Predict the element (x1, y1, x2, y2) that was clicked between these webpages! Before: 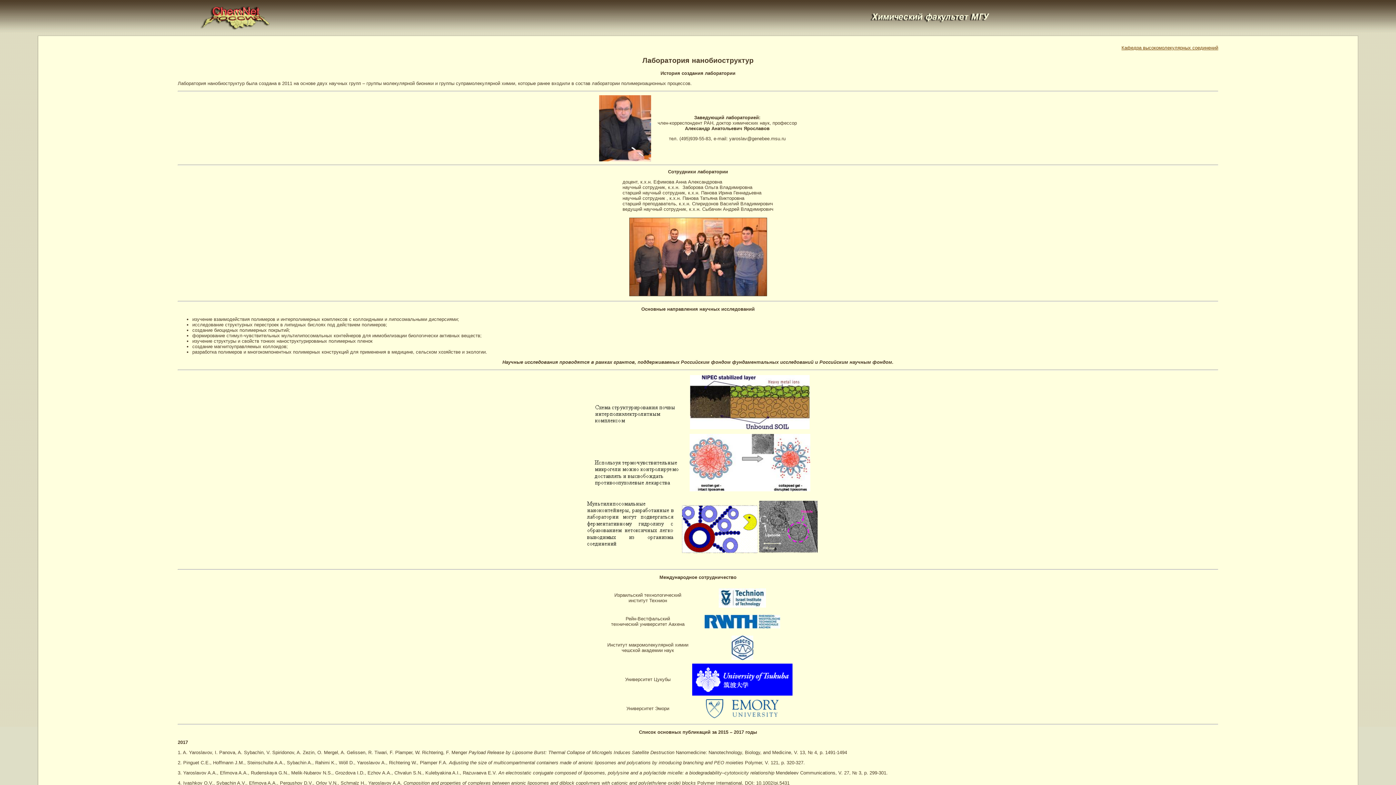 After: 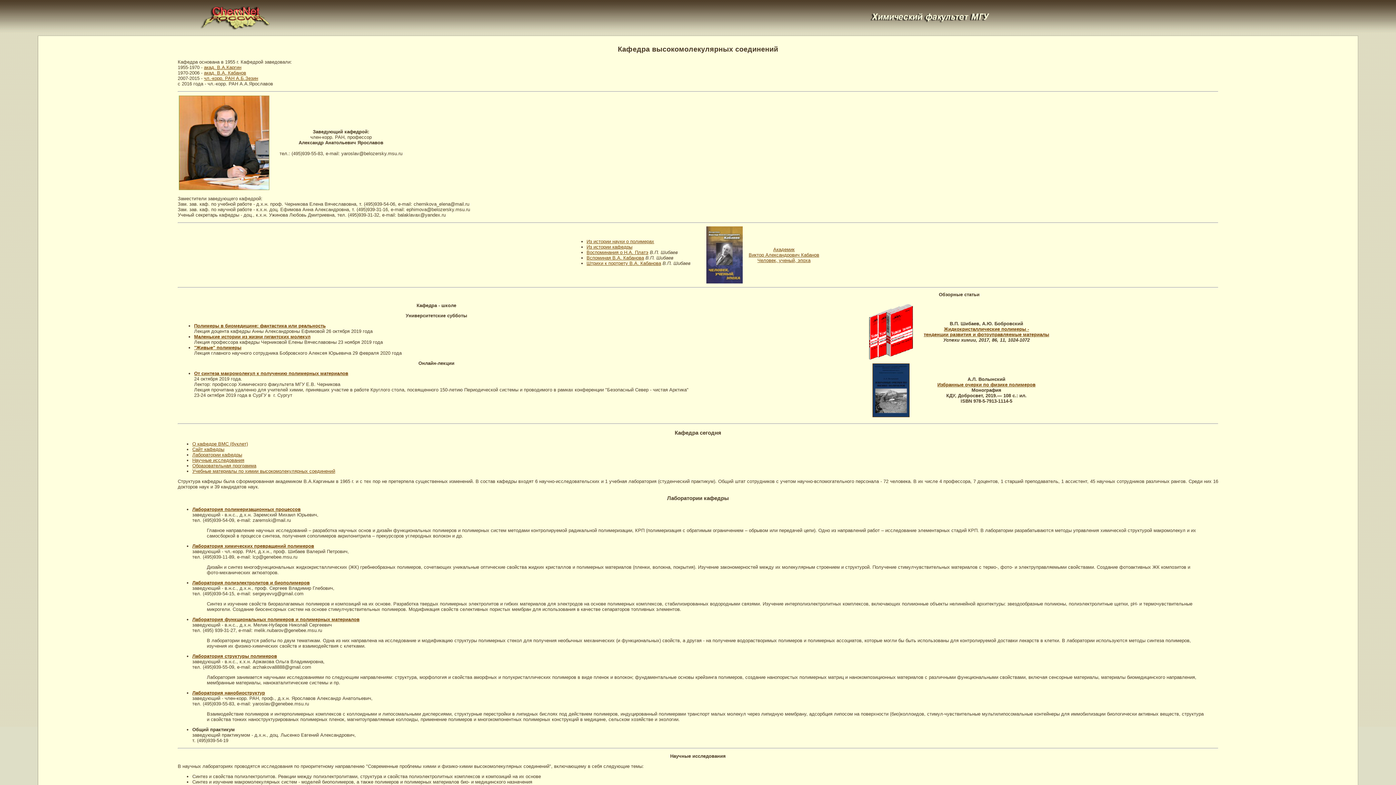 Action: label: Кафедра высокомолекулярных соединений bbox: (1121, 45, 1218, 50)